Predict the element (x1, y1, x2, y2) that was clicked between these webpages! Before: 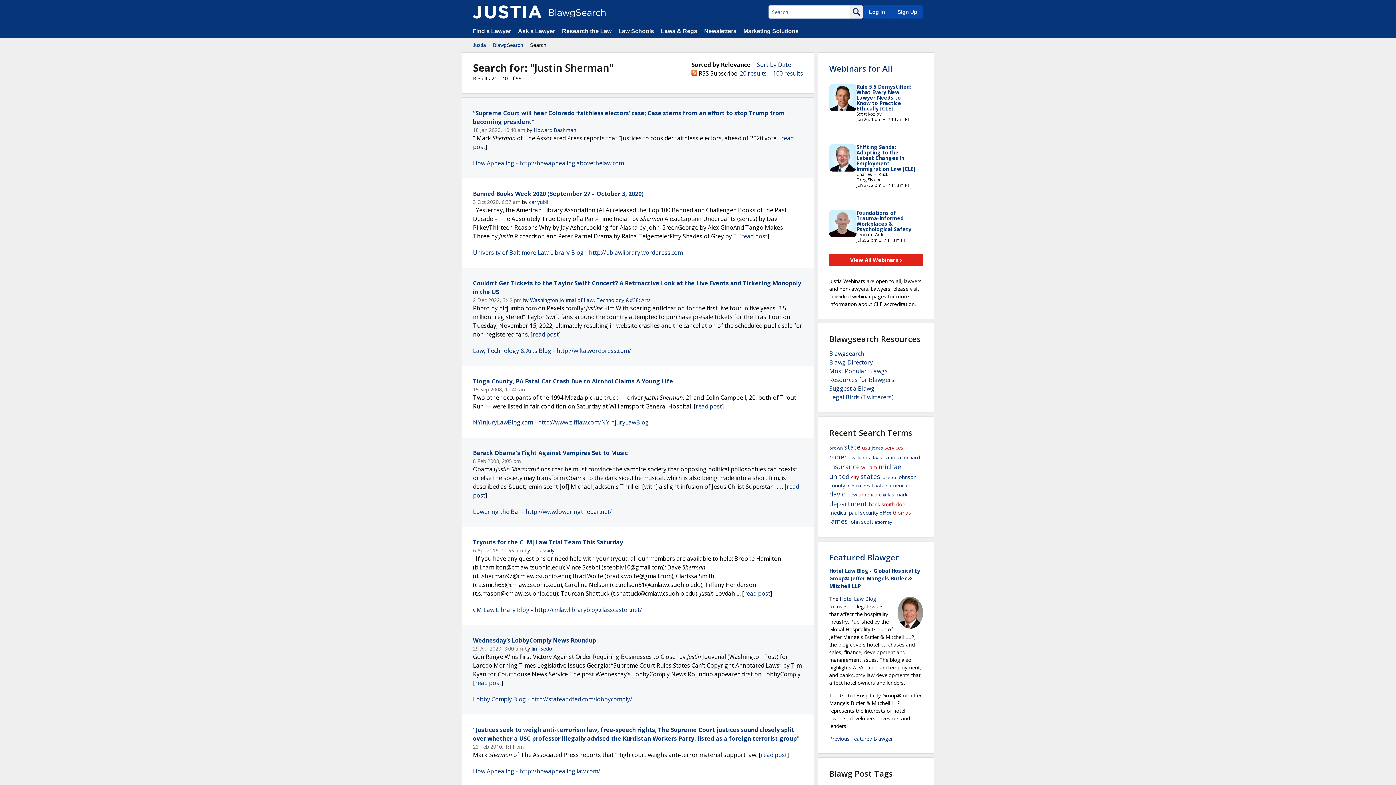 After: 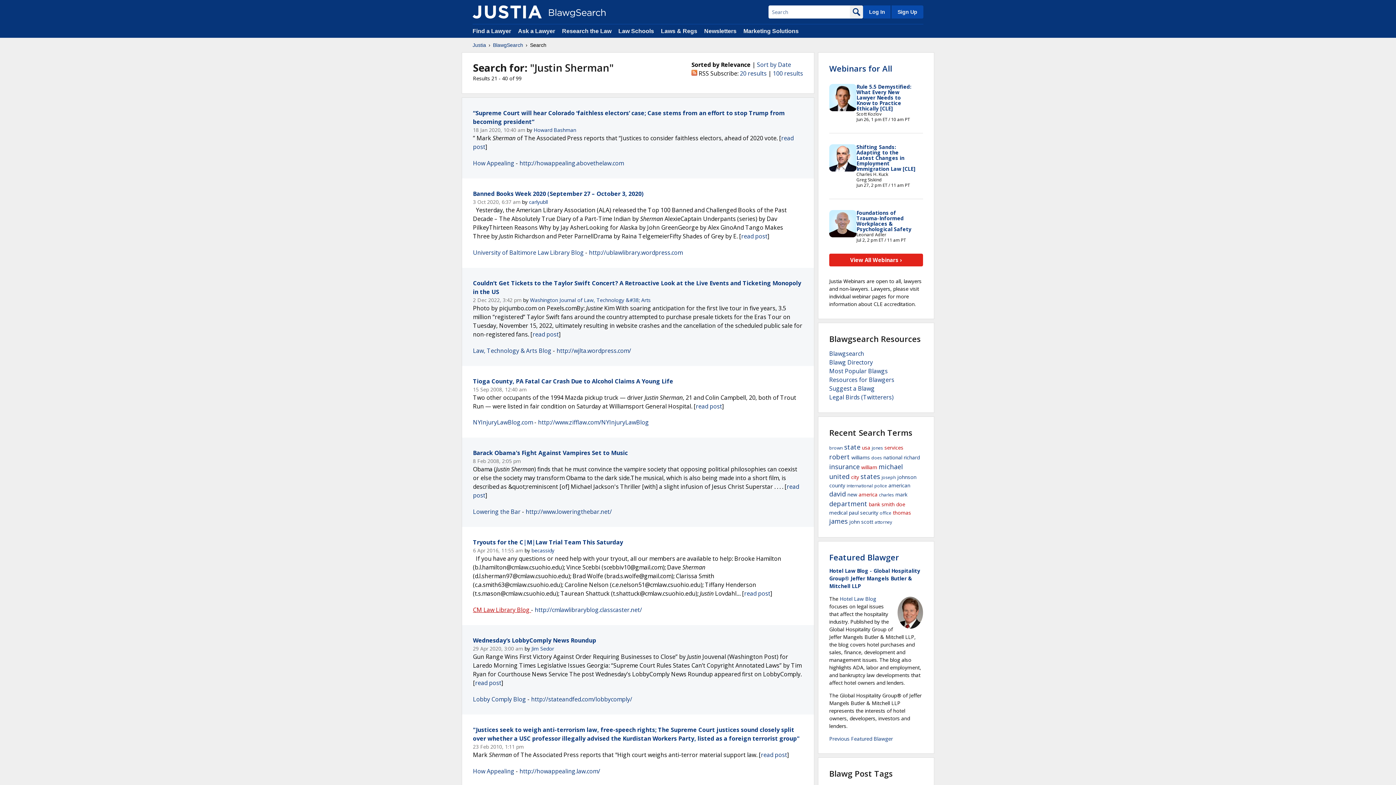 Action: label: CM Law Library Blog  bbox: (473, 606, 531, 614)